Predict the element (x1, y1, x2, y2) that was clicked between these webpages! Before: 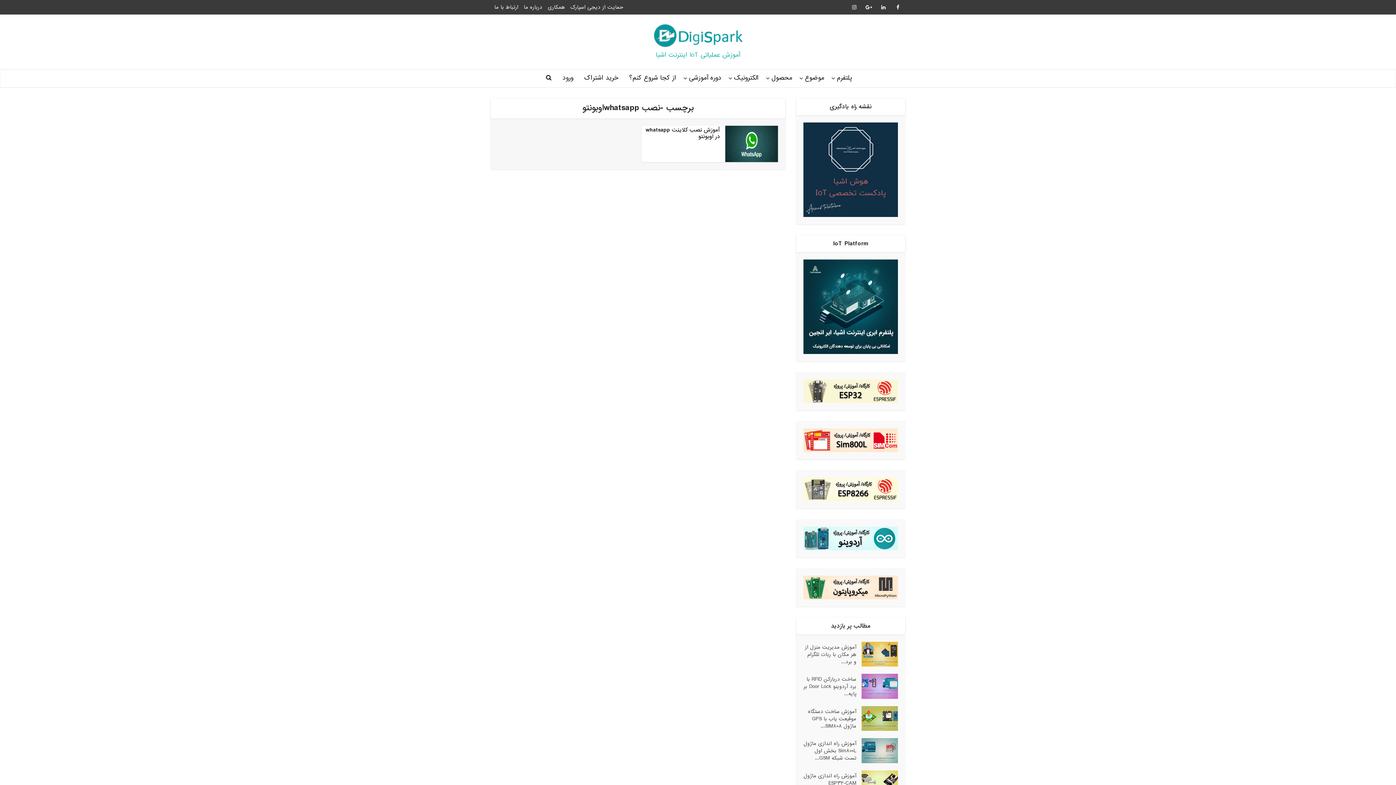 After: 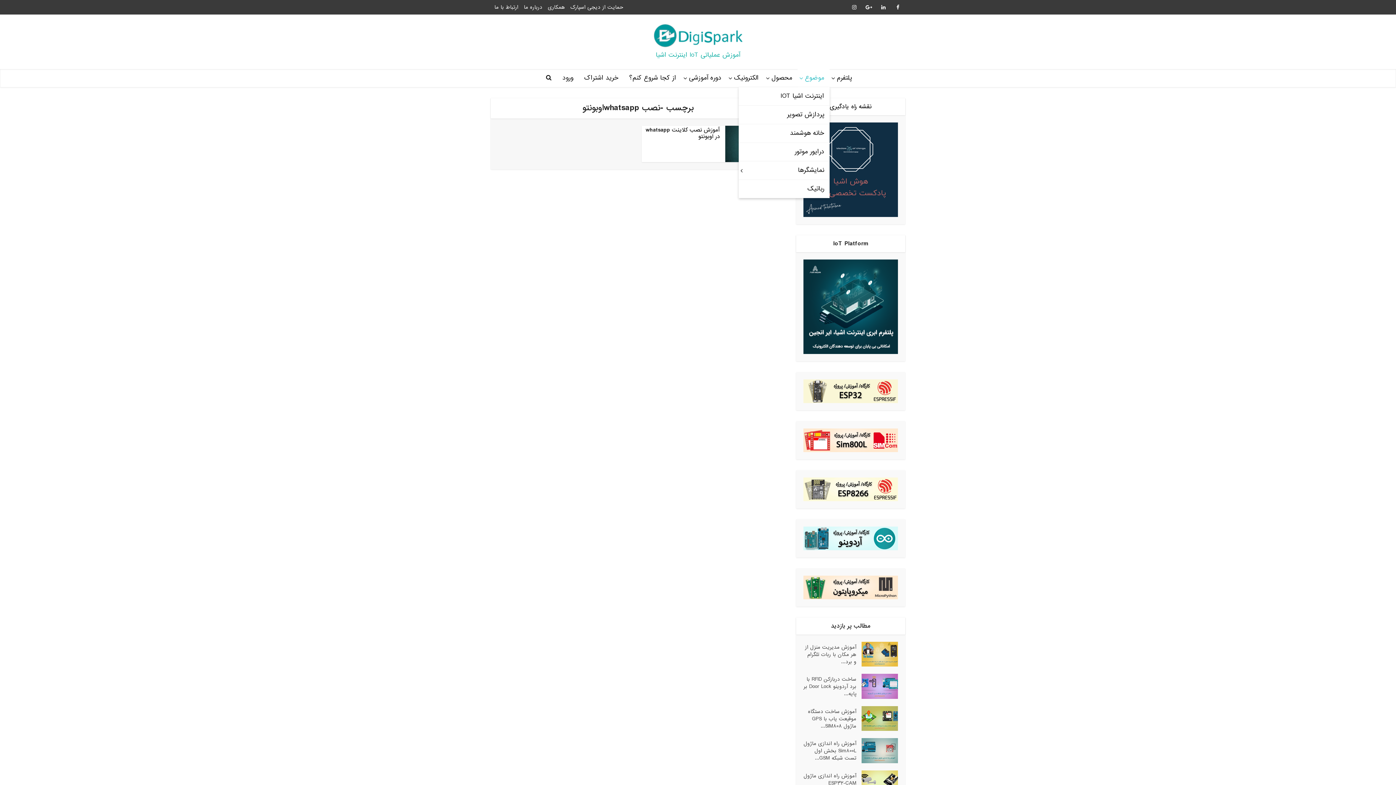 Action: bbox: (797, 69, 829, 87) label: موضوع